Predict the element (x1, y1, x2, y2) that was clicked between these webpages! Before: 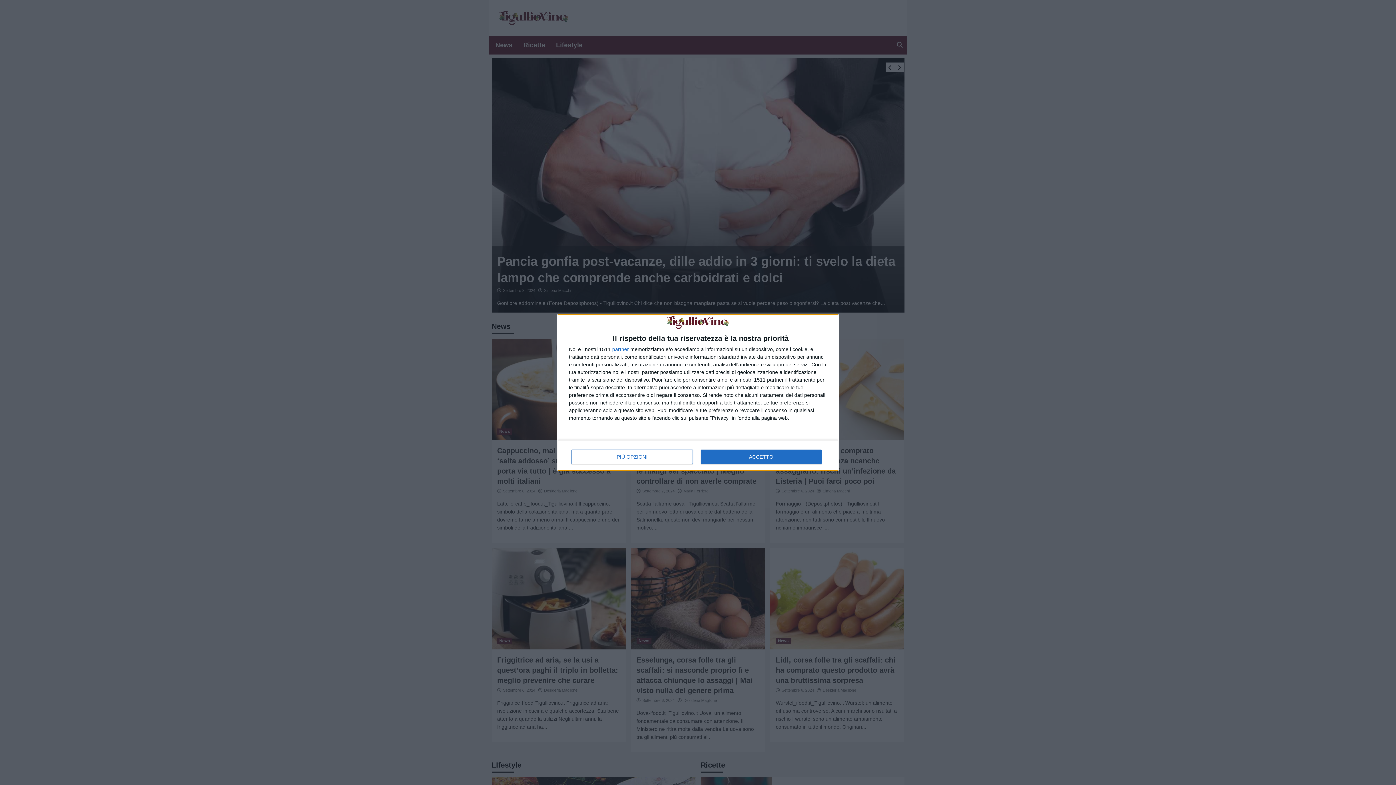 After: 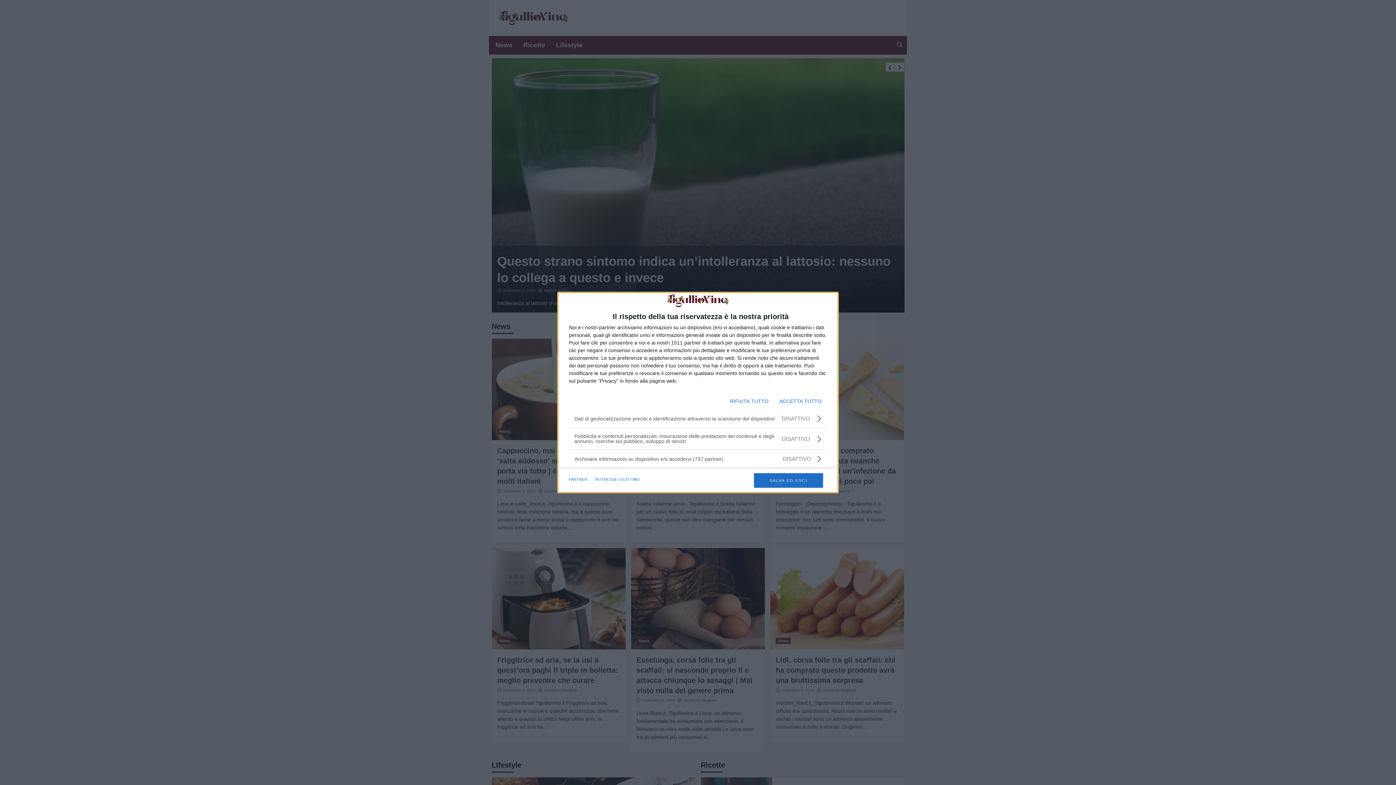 Action: label: PIÙ OPZIONI bbox: (571, 449, 692, 464)